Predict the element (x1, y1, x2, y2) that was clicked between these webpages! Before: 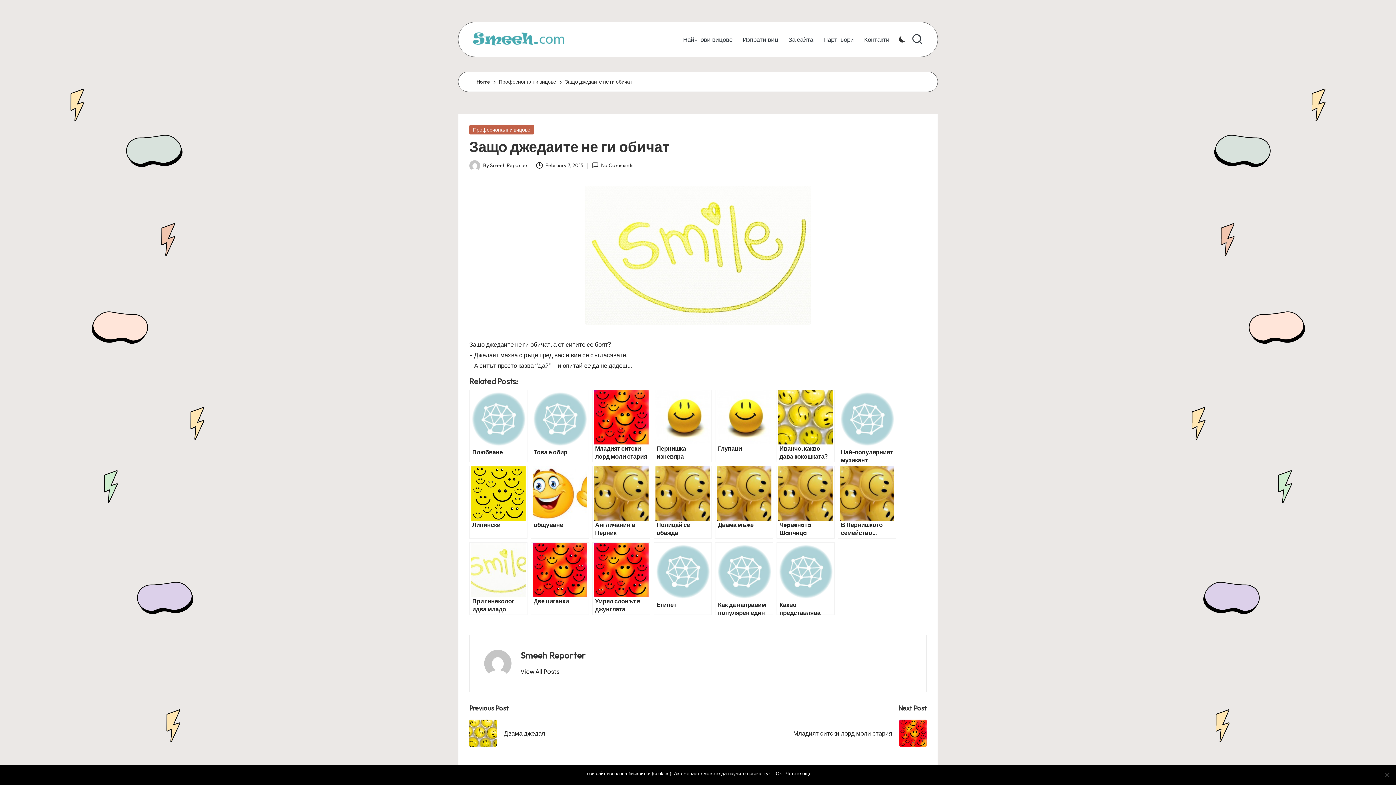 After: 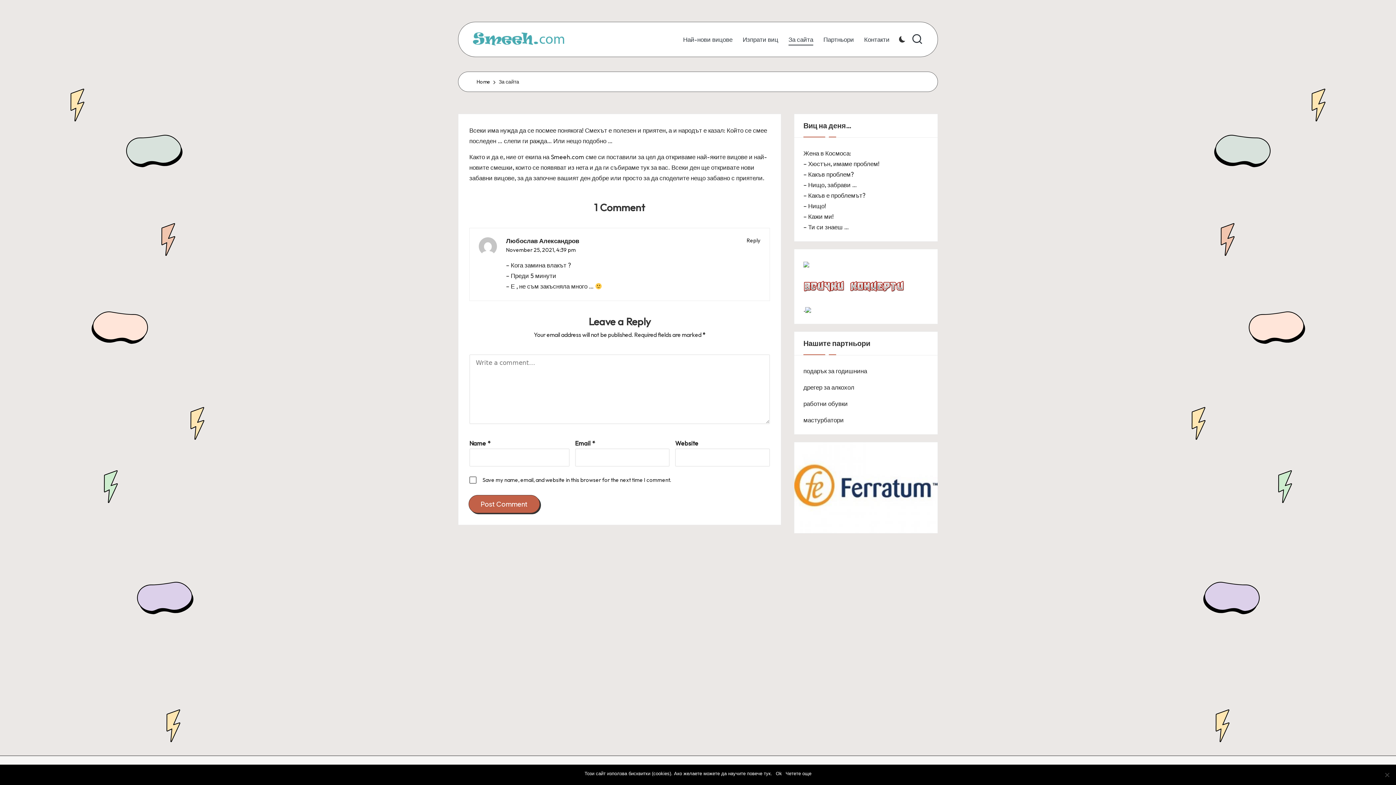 Action: bbox: (788, 33, 813, 45) label: За сайта